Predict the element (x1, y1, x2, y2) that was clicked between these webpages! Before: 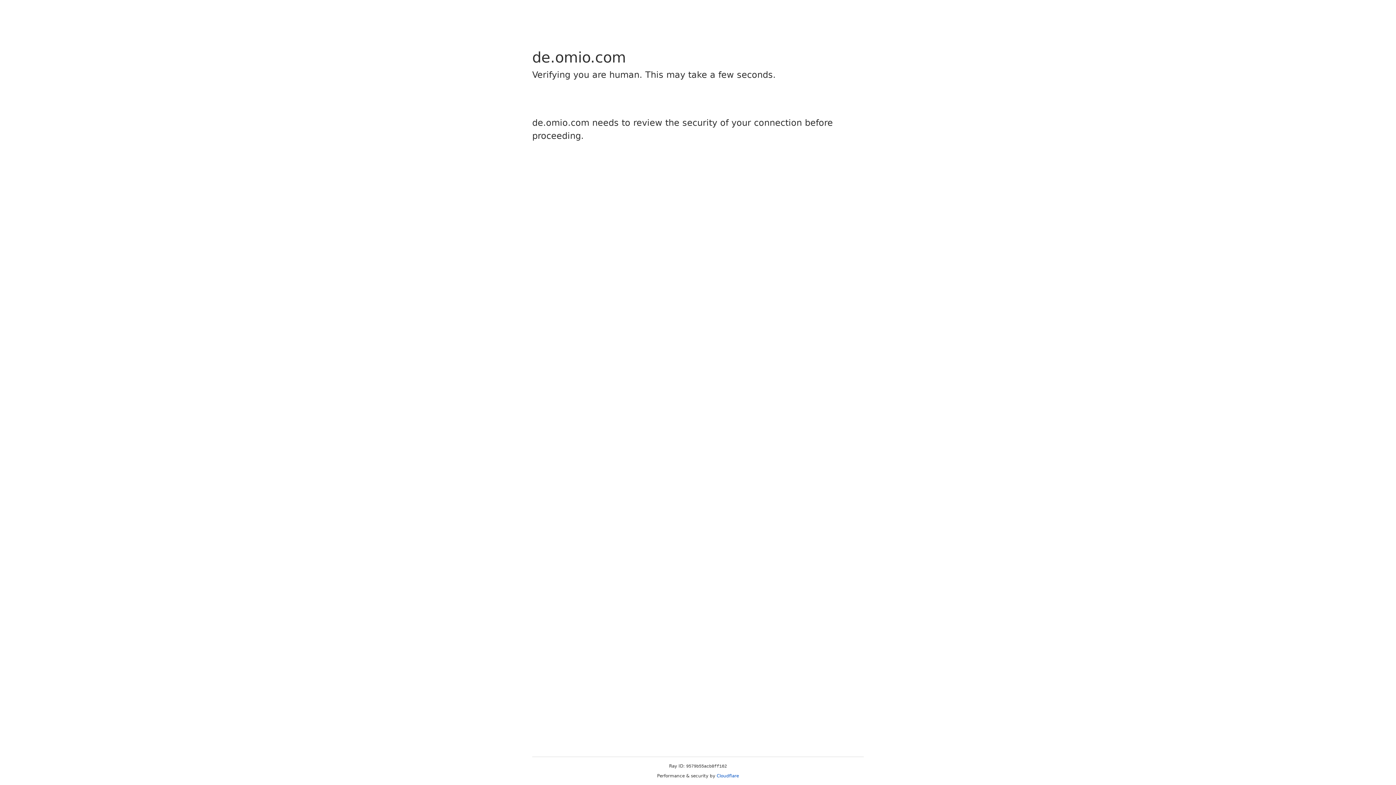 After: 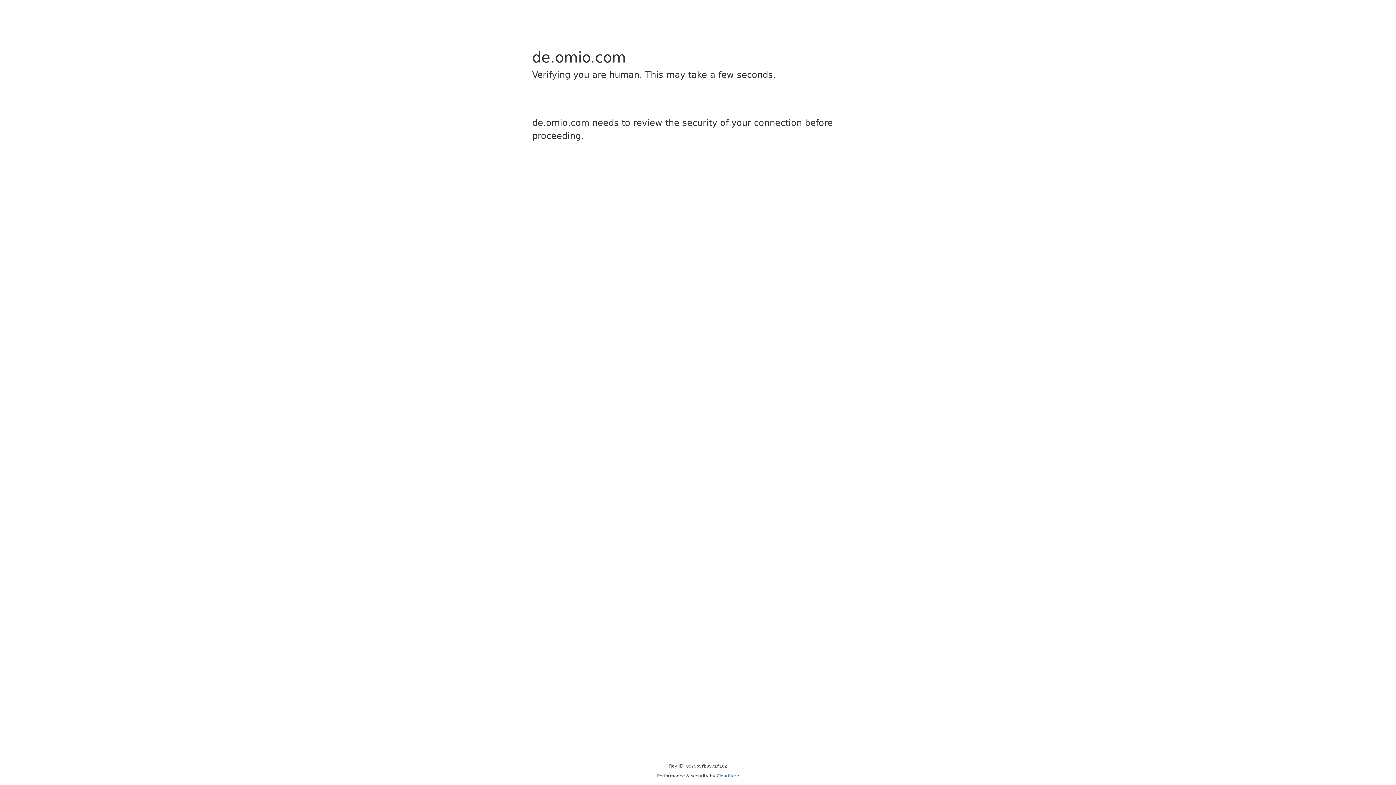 Action: bbox: (716, 773, 739, 778) label: Cloudflare